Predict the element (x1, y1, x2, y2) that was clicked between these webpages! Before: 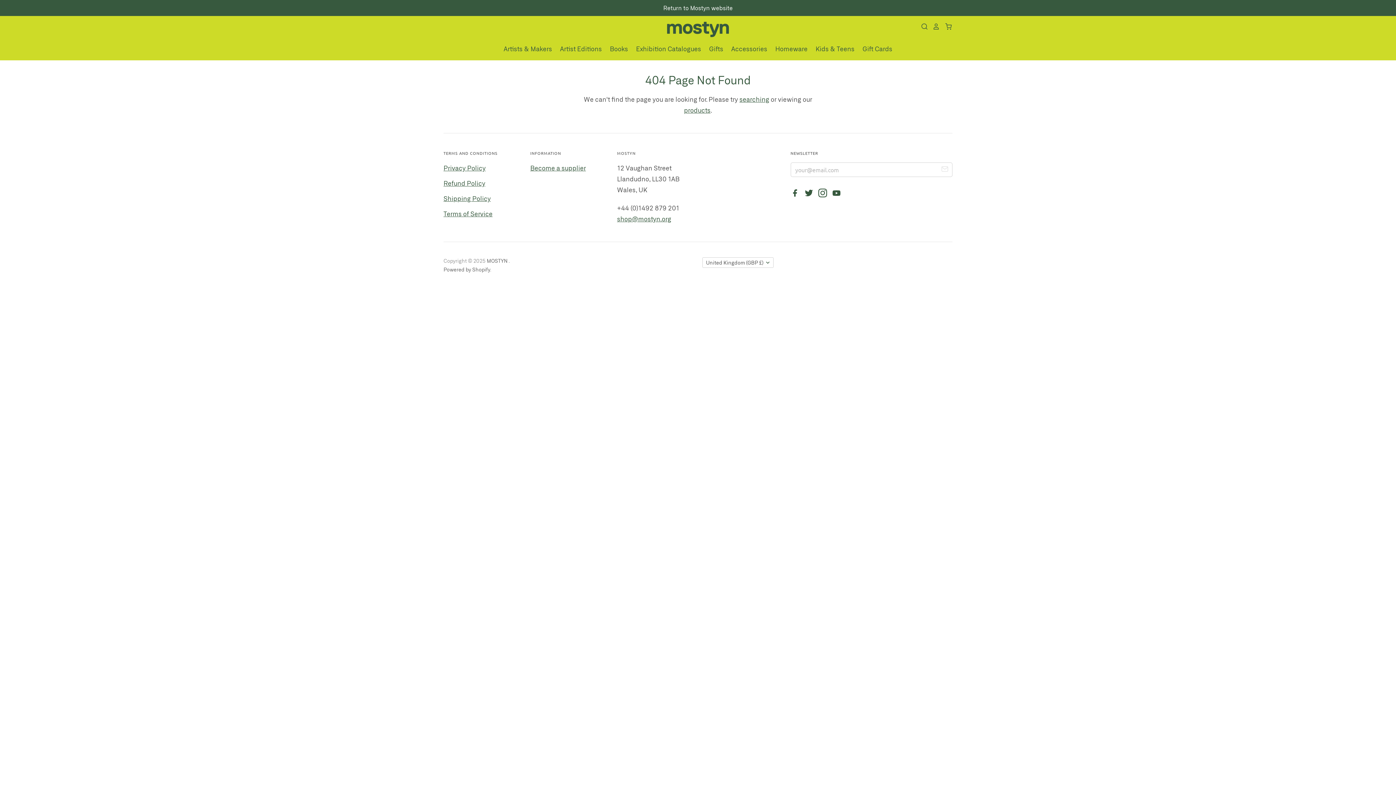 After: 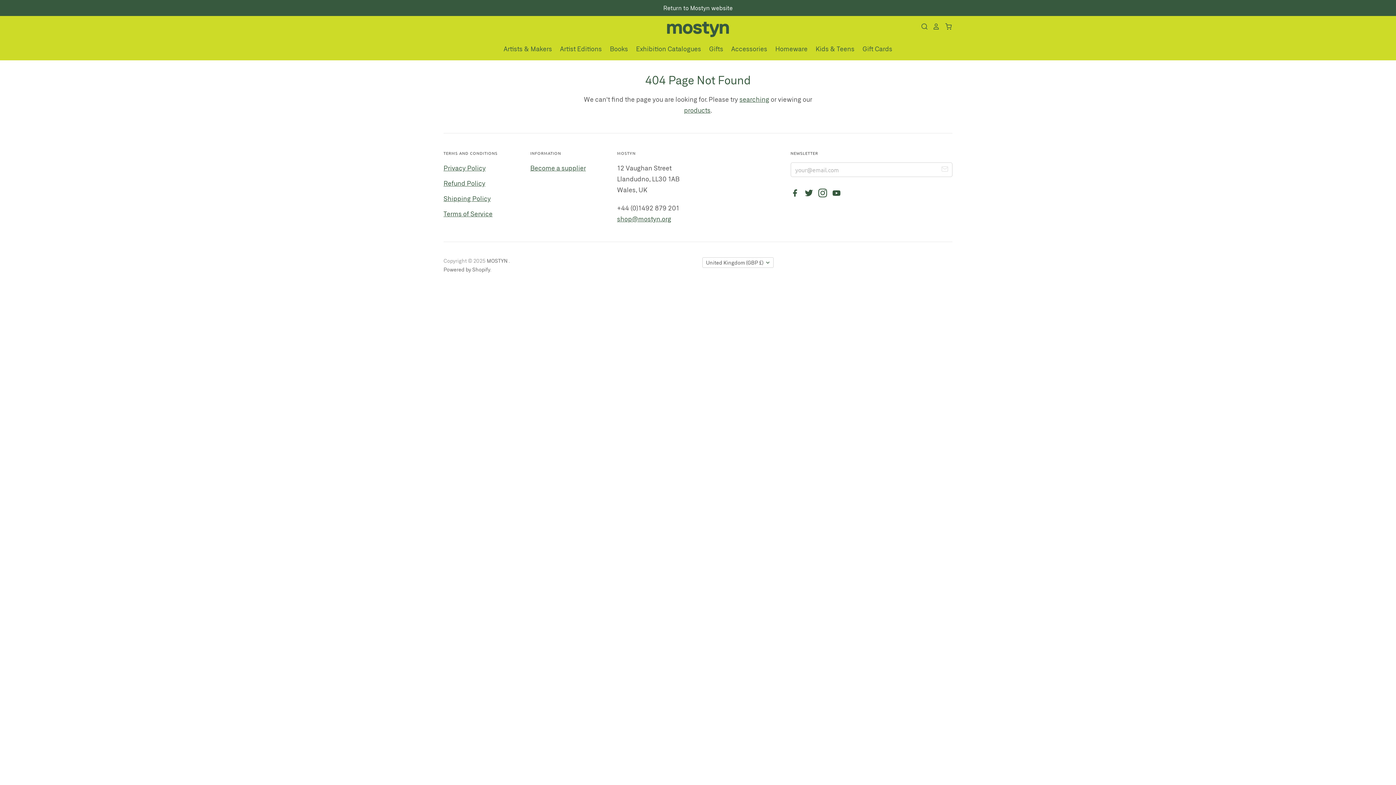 Action: bbox: (818, 190, 830, 198)